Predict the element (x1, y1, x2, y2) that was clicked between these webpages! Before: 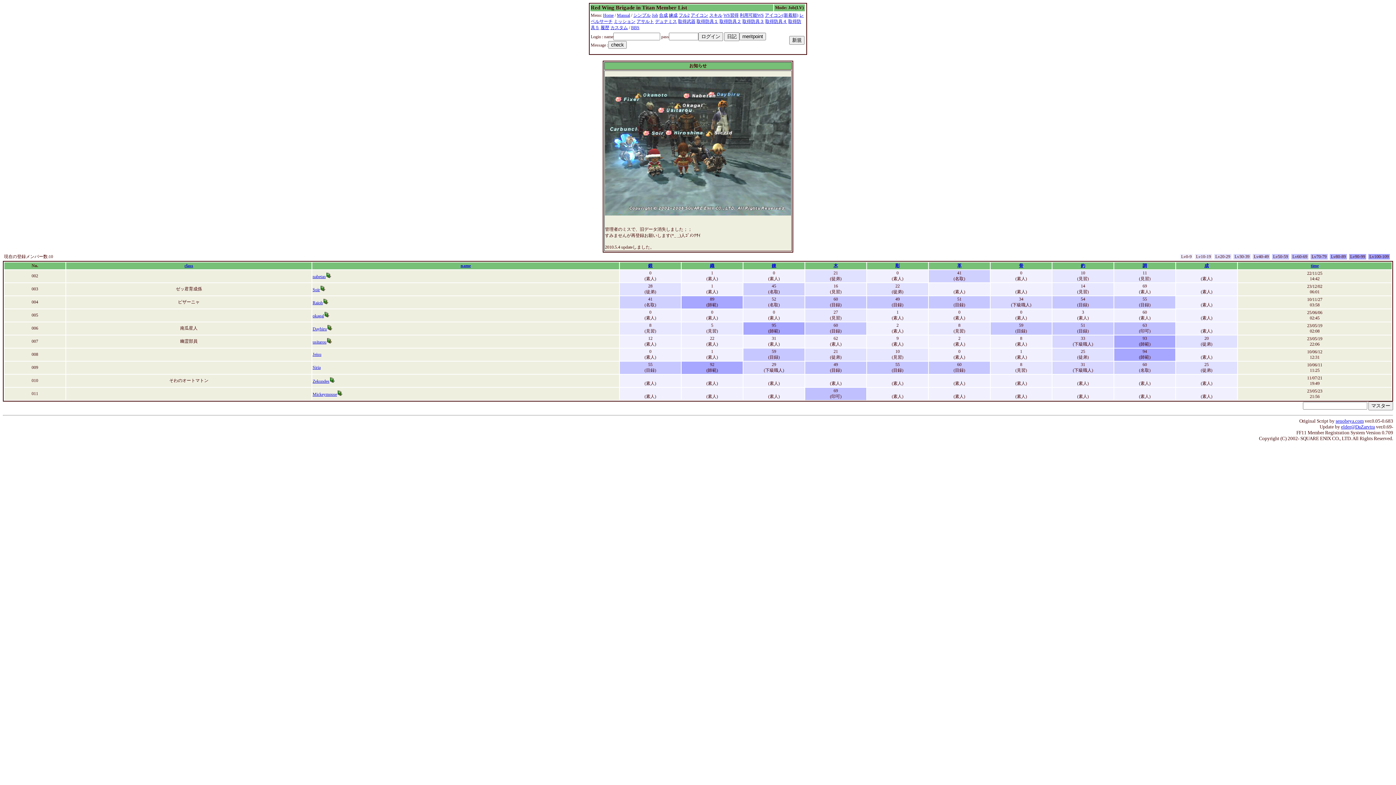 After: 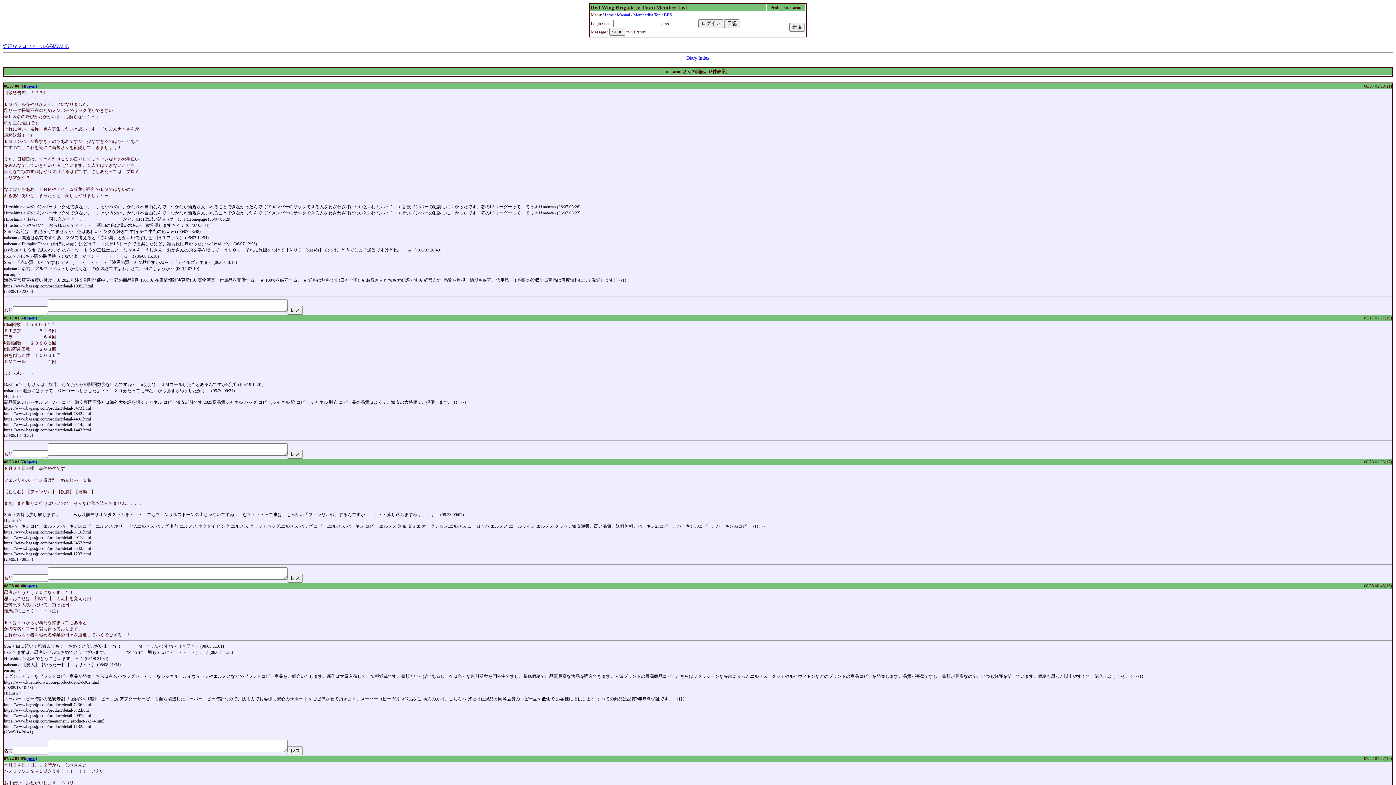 Action: bbox: (326, 339, 332, 344)